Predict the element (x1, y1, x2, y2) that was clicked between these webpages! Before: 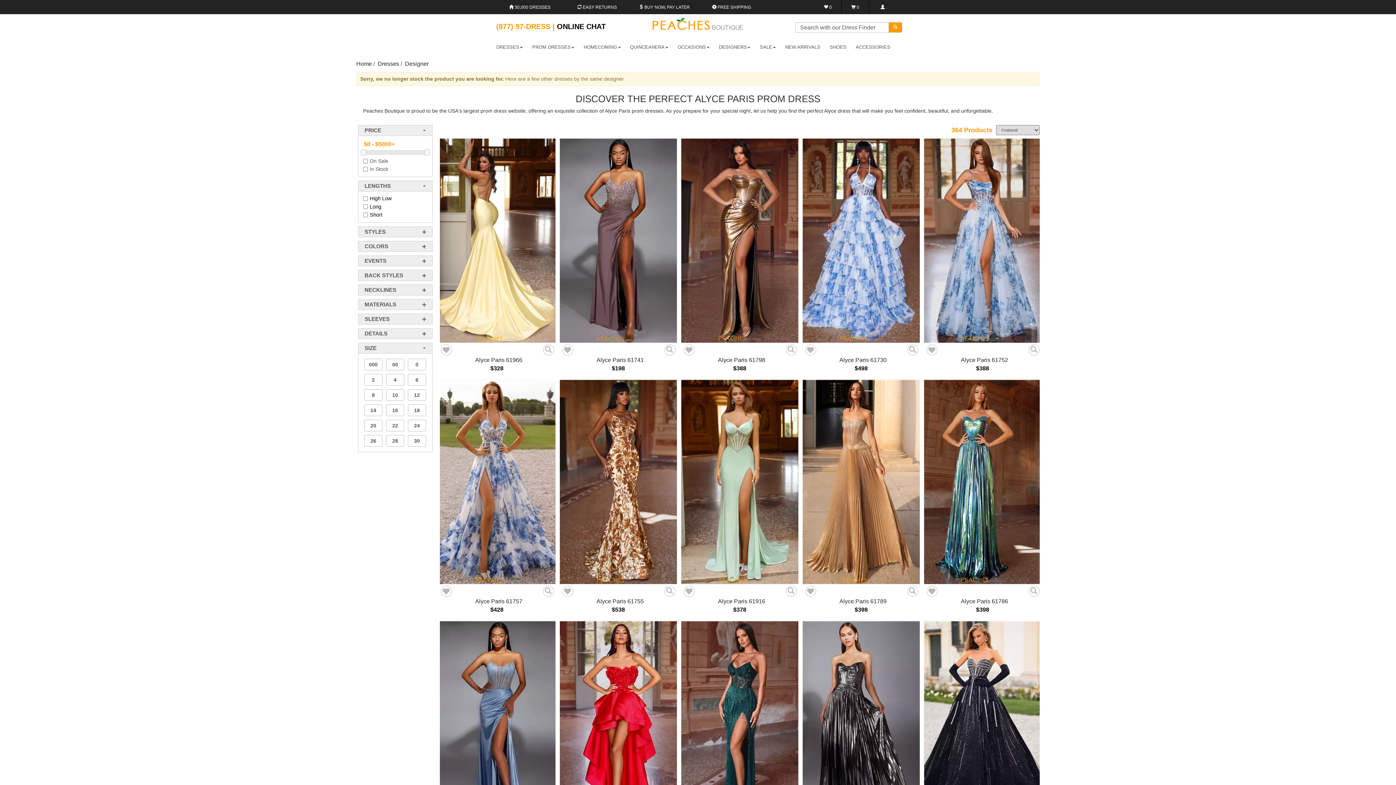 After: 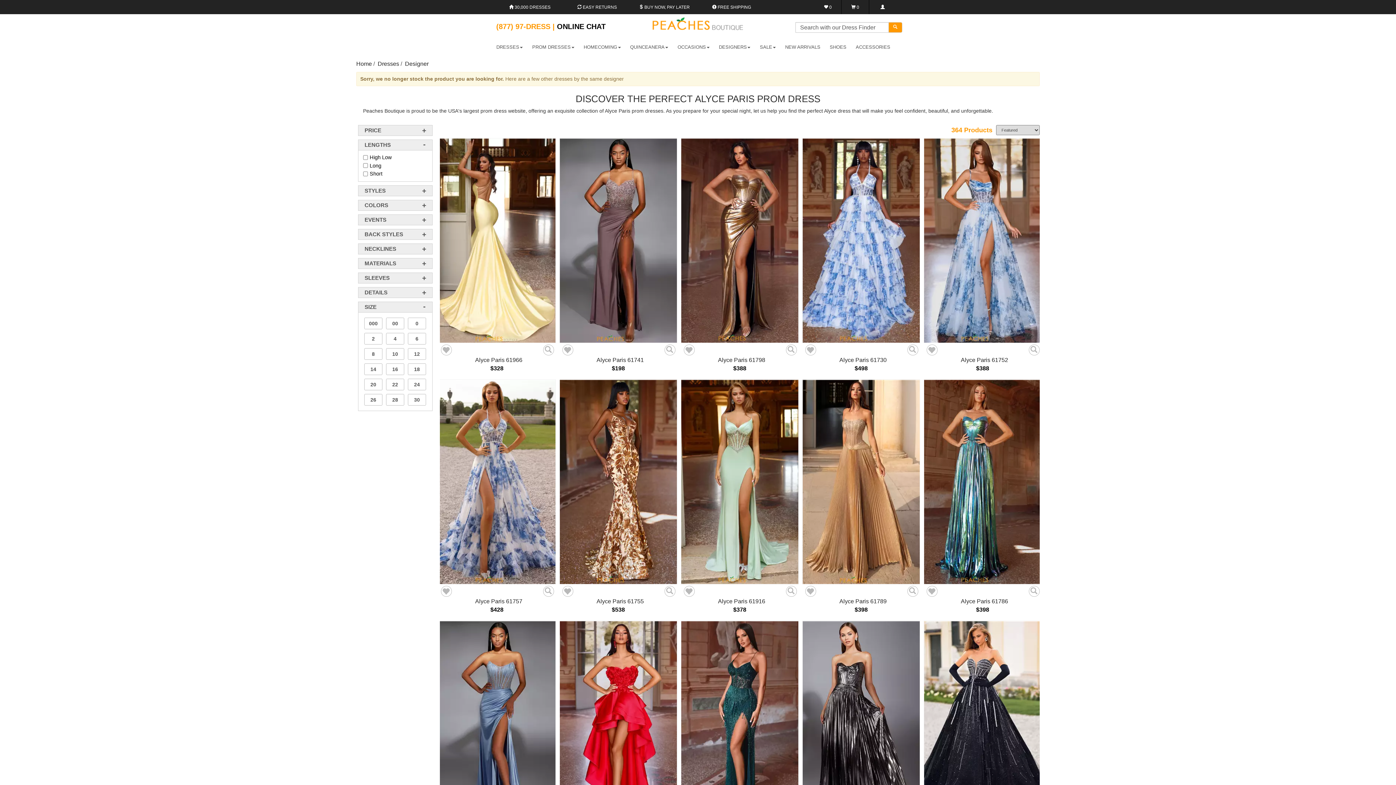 Action: bbox: (358, 125, 432, 136) label: PRICE